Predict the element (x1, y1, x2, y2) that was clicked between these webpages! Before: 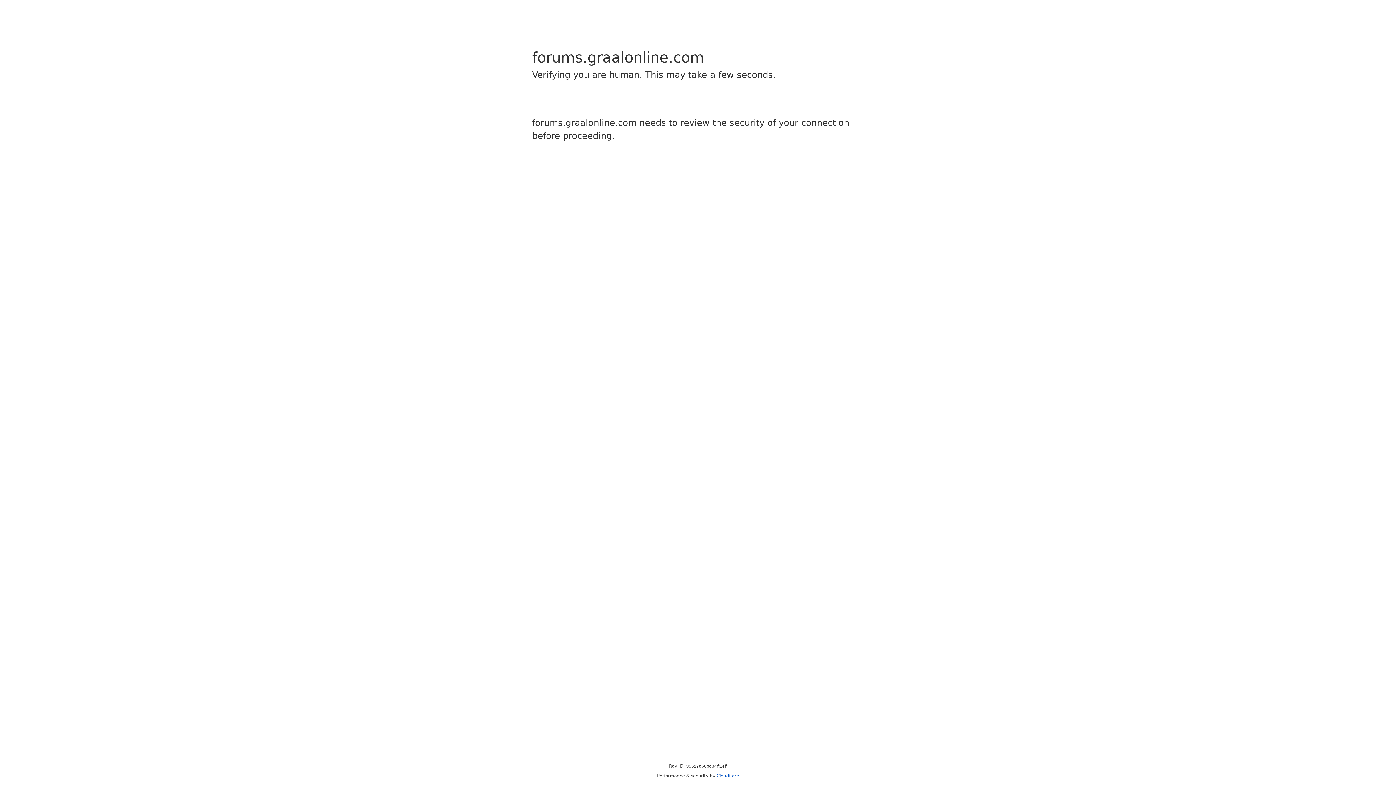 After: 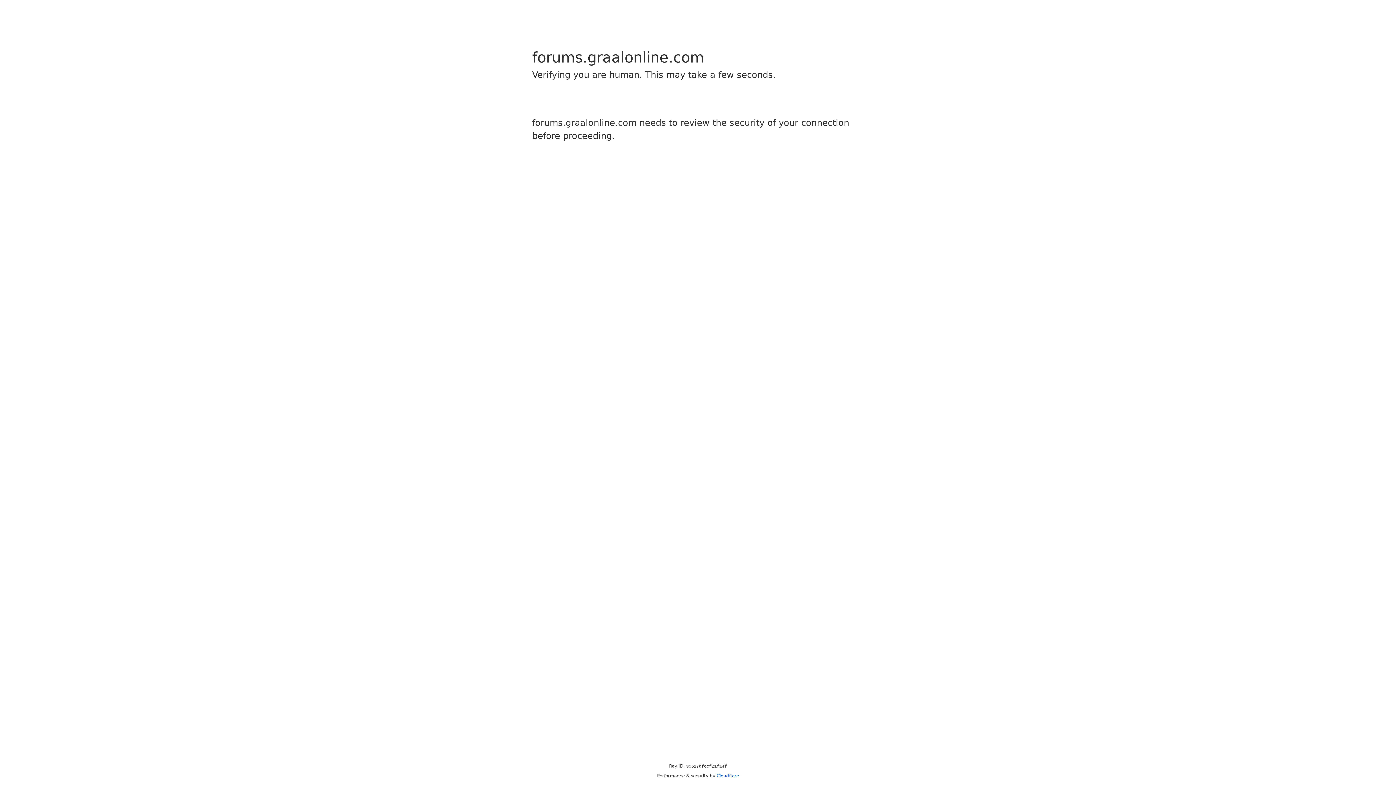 Action: bbox: (716, 773, 739, 778) label: Cloudflare